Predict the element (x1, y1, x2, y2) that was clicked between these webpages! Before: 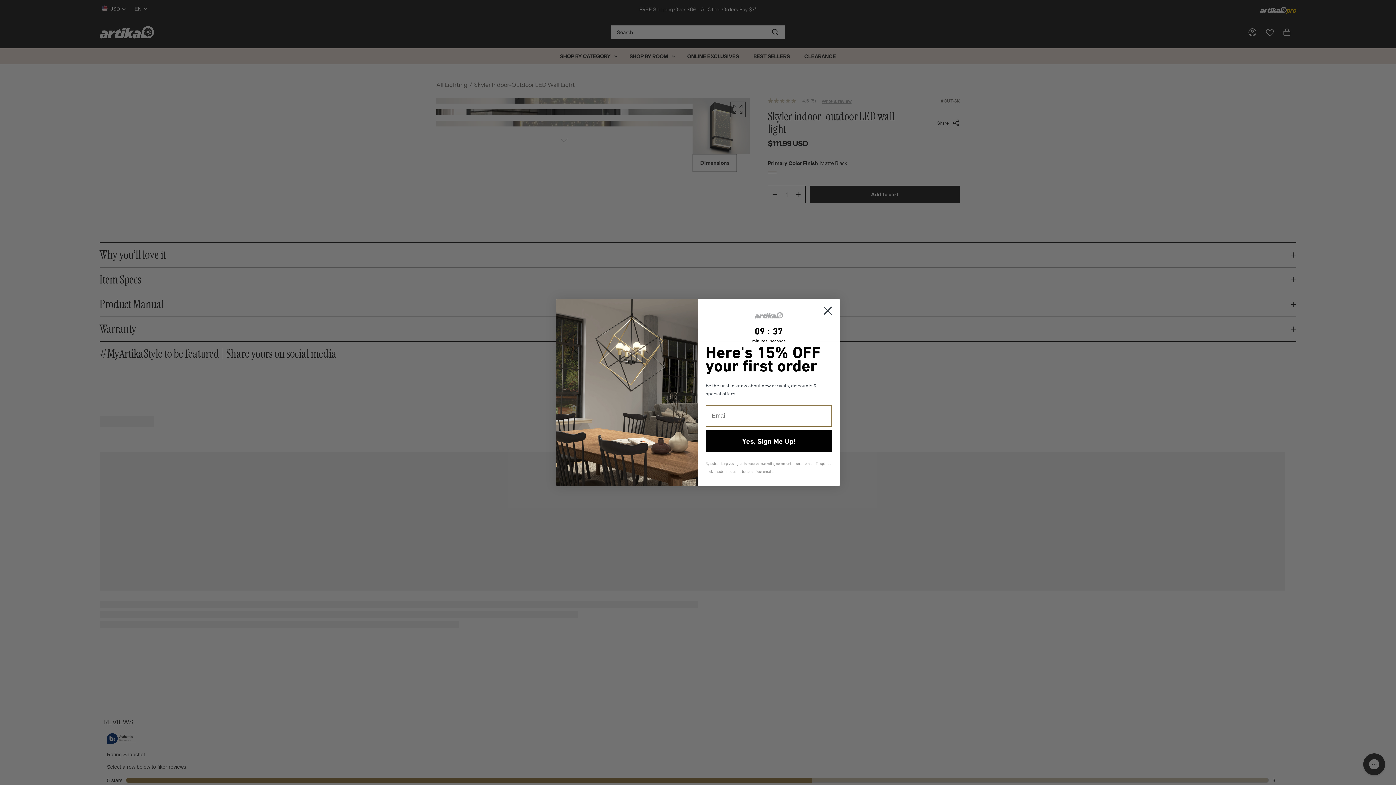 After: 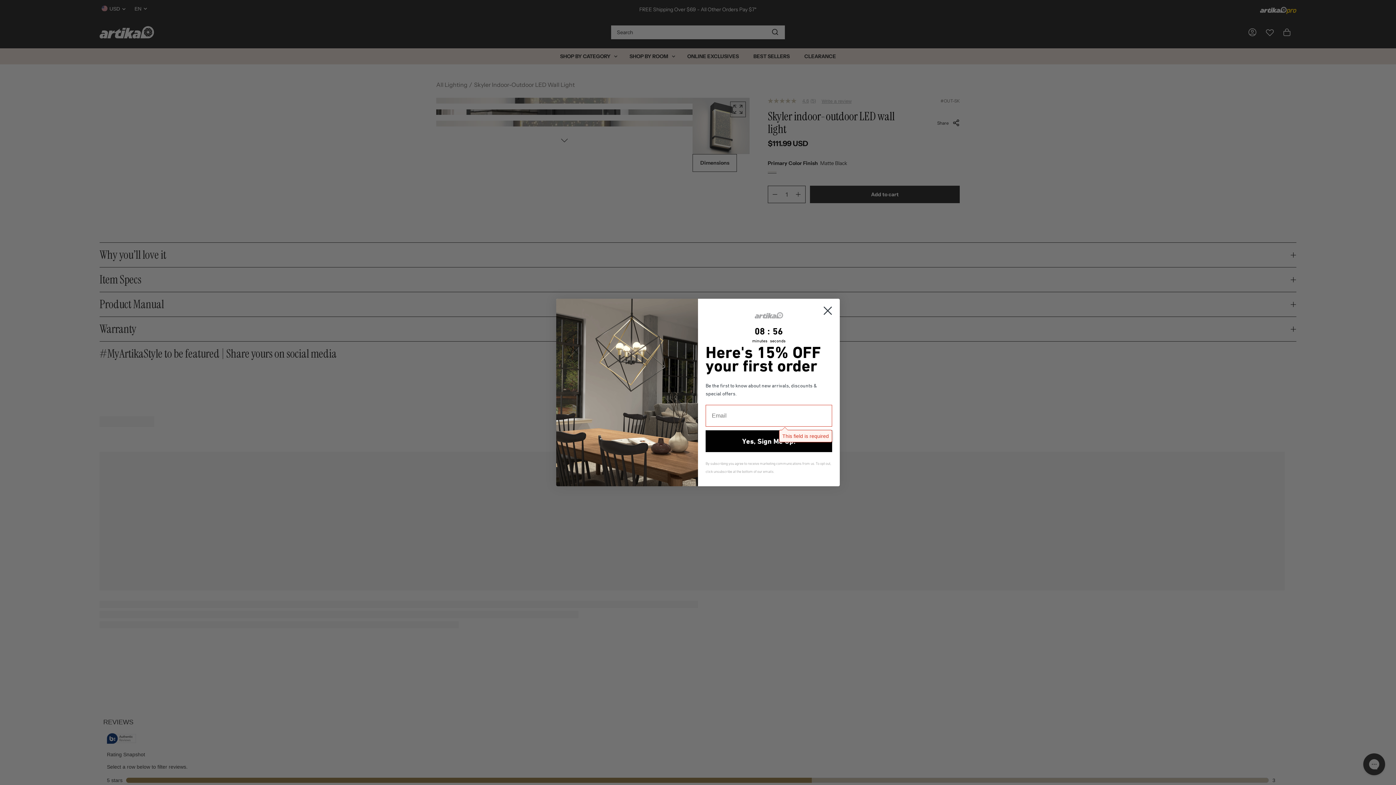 Action: label: Yes, Sign Me Up! bbox: (705, 430, 832, 452)